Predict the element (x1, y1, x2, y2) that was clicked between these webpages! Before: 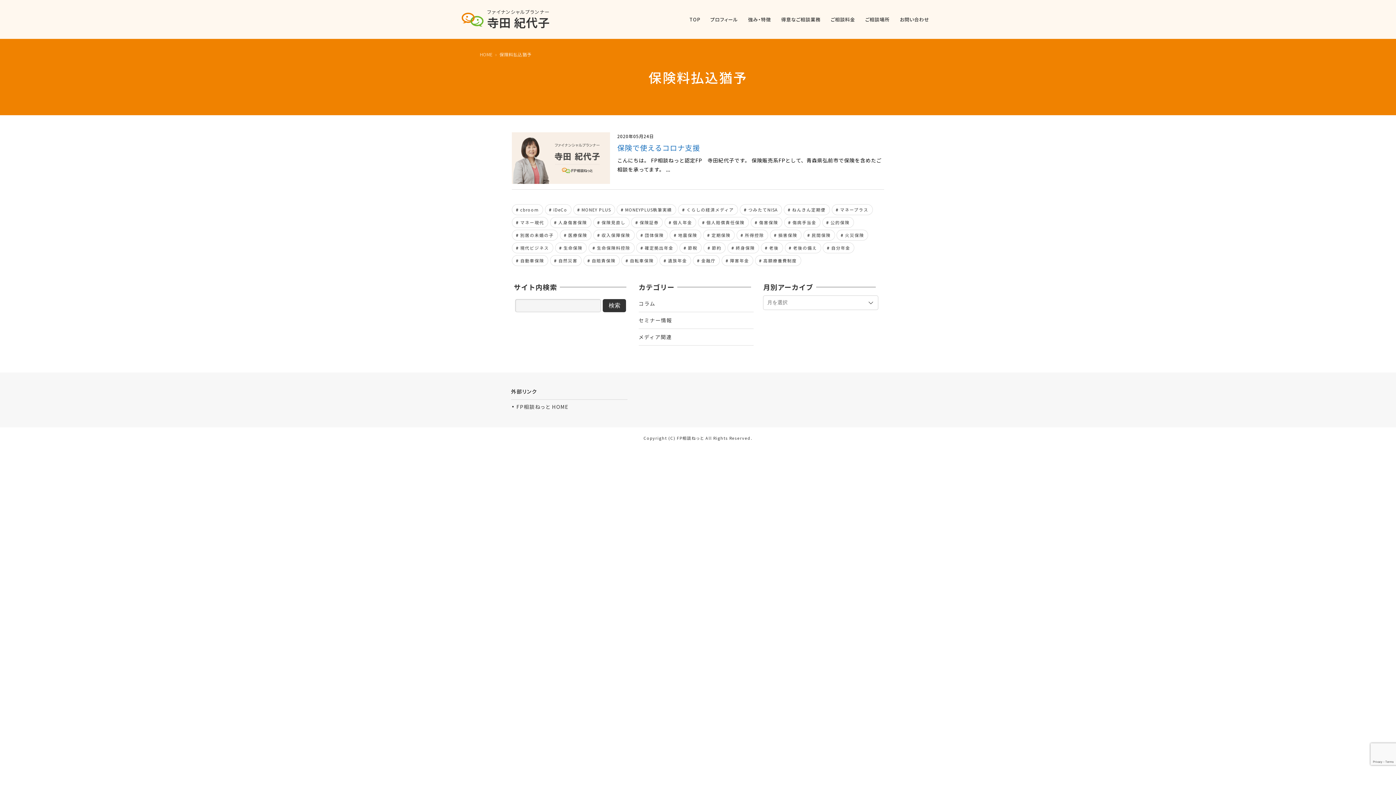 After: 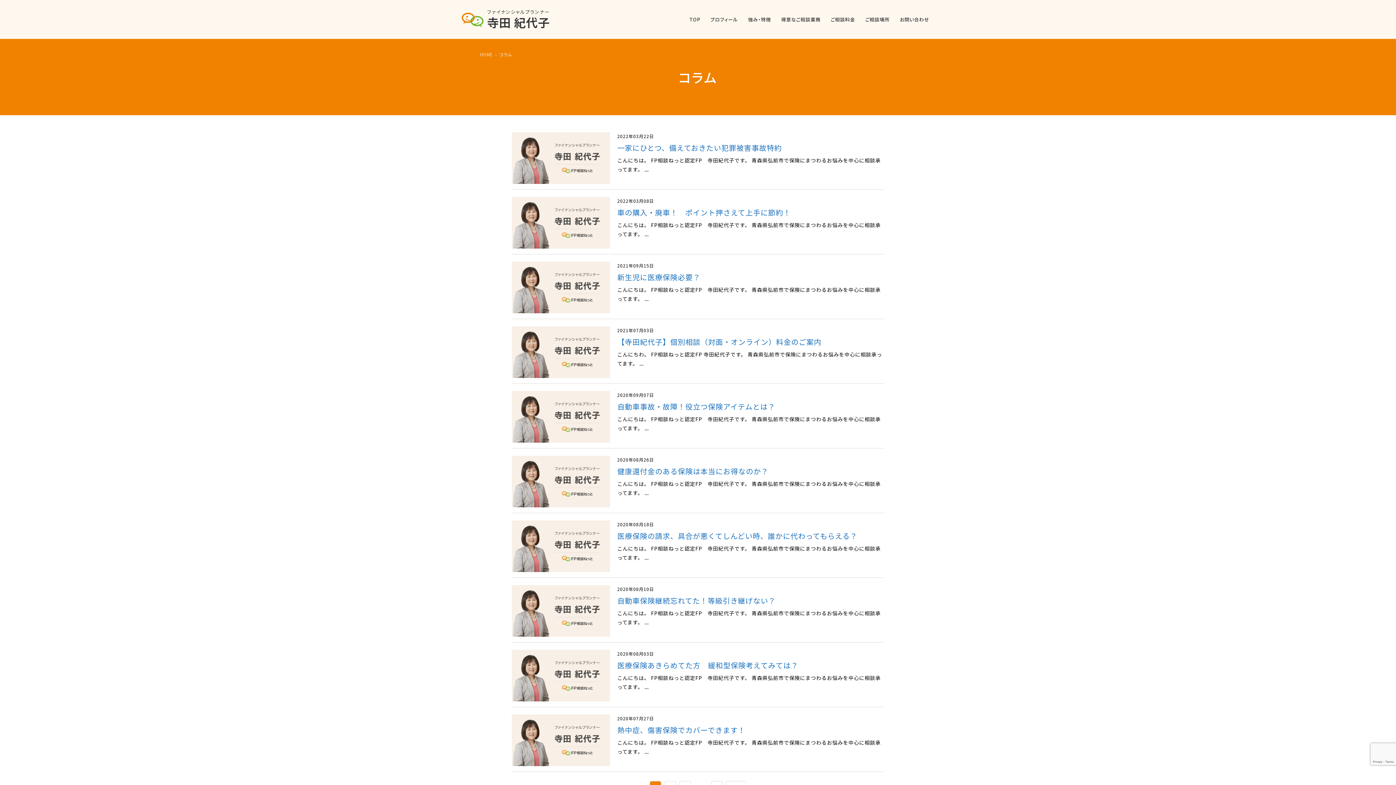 Action: bbox: (638, 299, 753, 308) label: コラム